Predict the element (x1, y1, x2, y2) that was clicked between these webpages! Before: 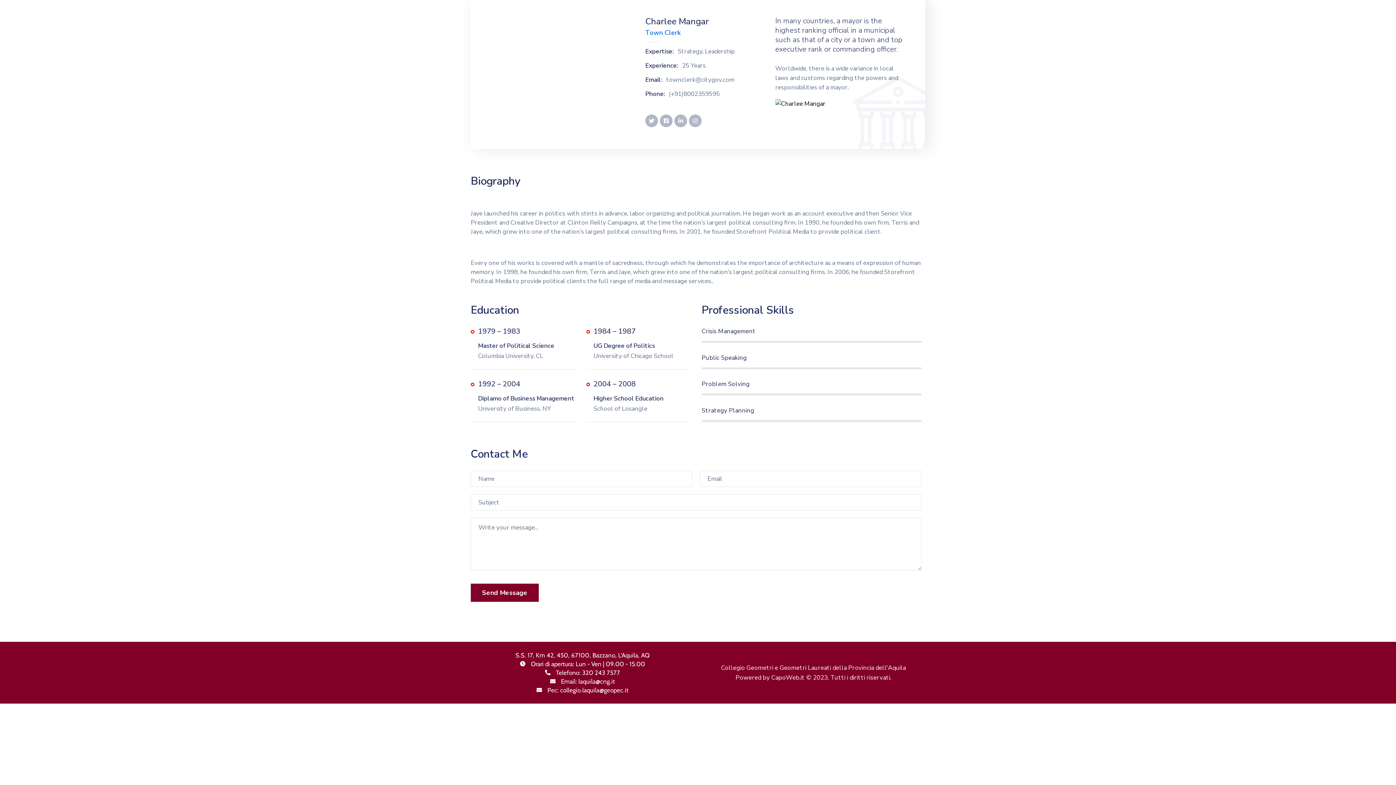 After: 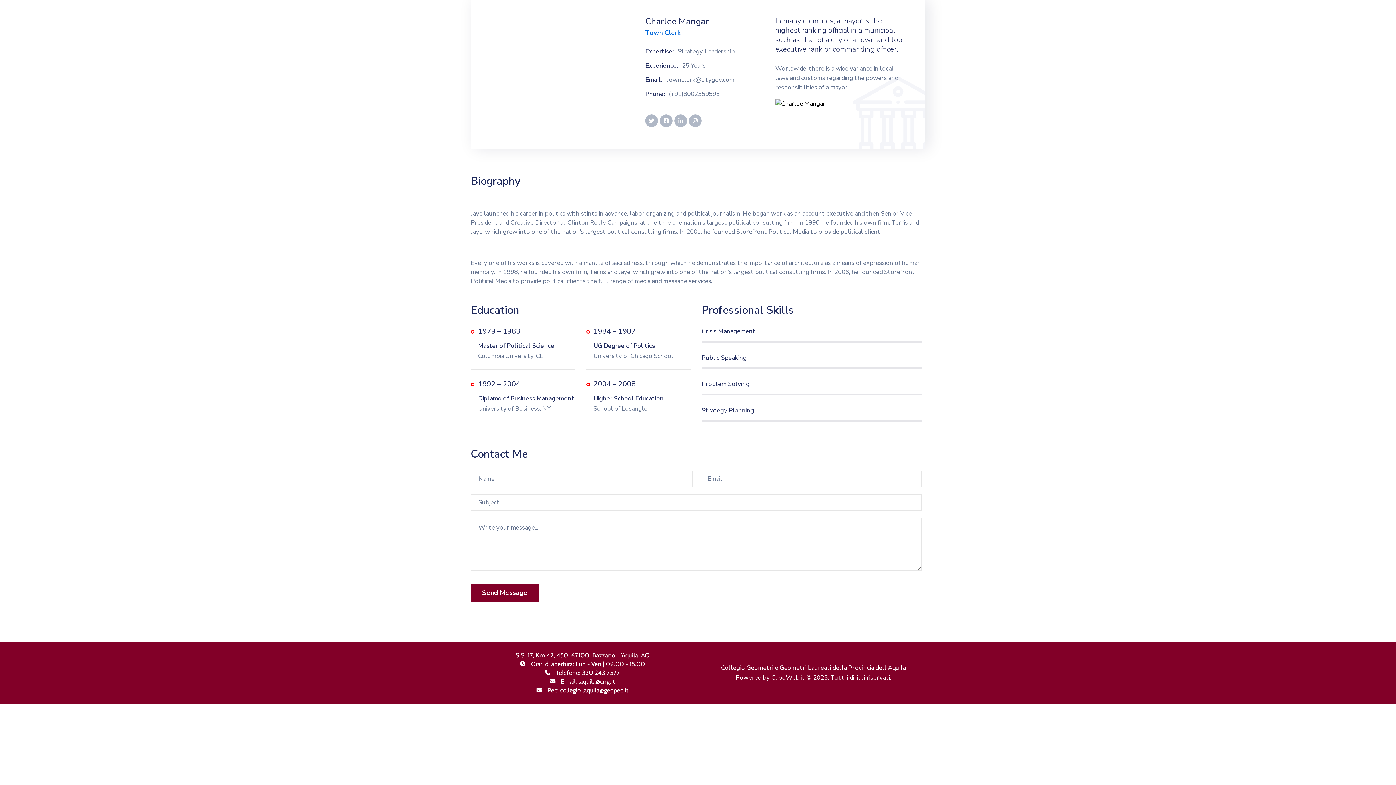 Action: bbox: (561, 678, 615, 685) label: Email: laquila@cng.it